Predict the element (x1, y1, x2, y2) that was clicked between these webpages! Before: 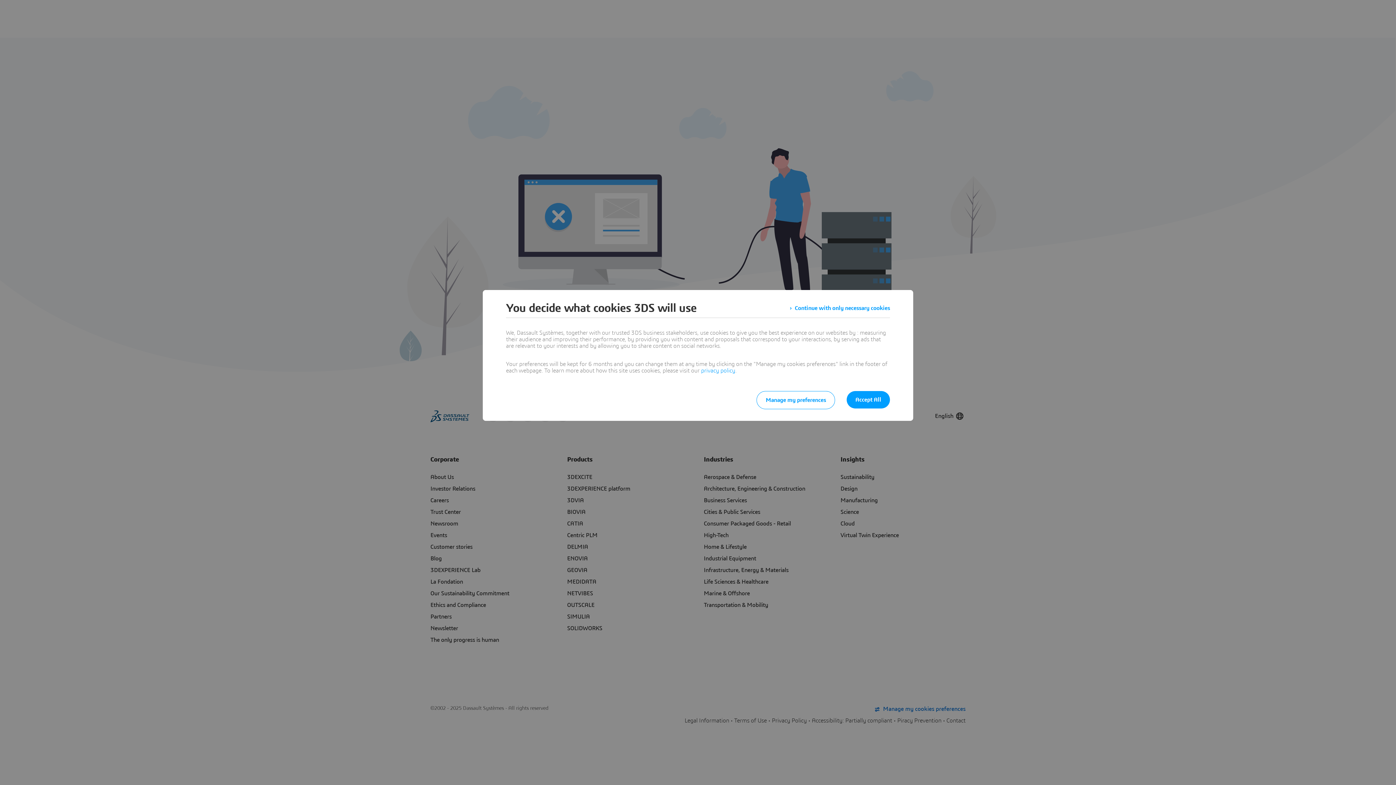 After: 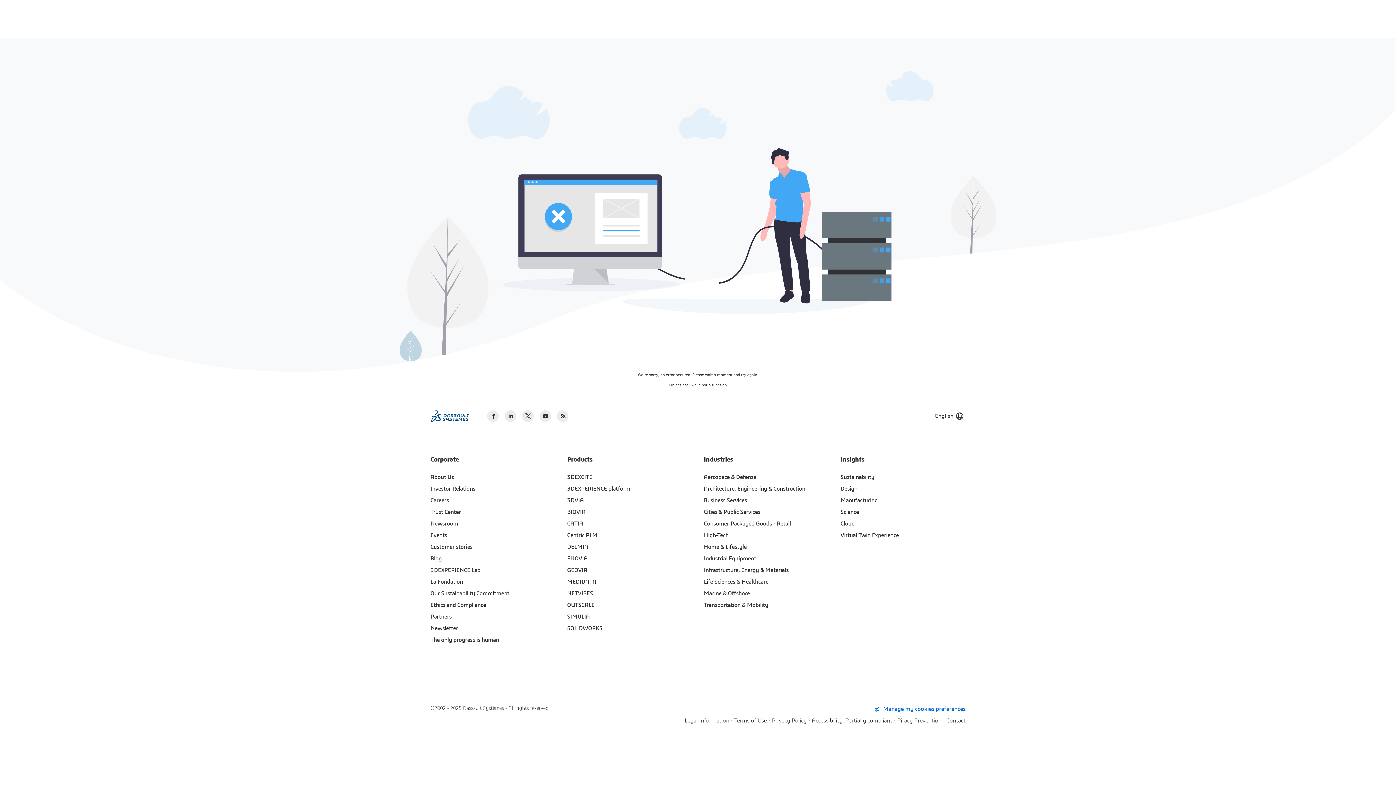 Action: label: Continue with only necessary cookies bbox: (789, 301, 890, 314)